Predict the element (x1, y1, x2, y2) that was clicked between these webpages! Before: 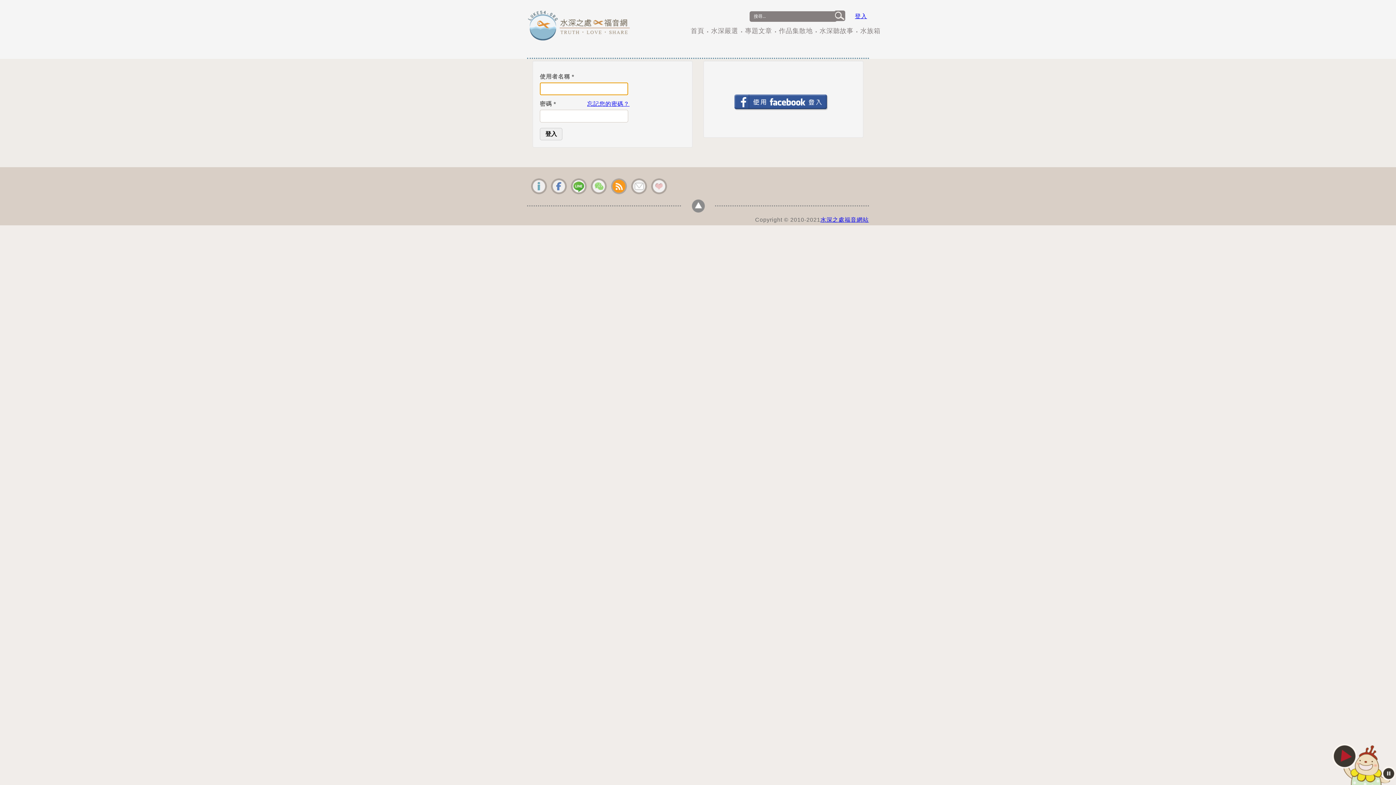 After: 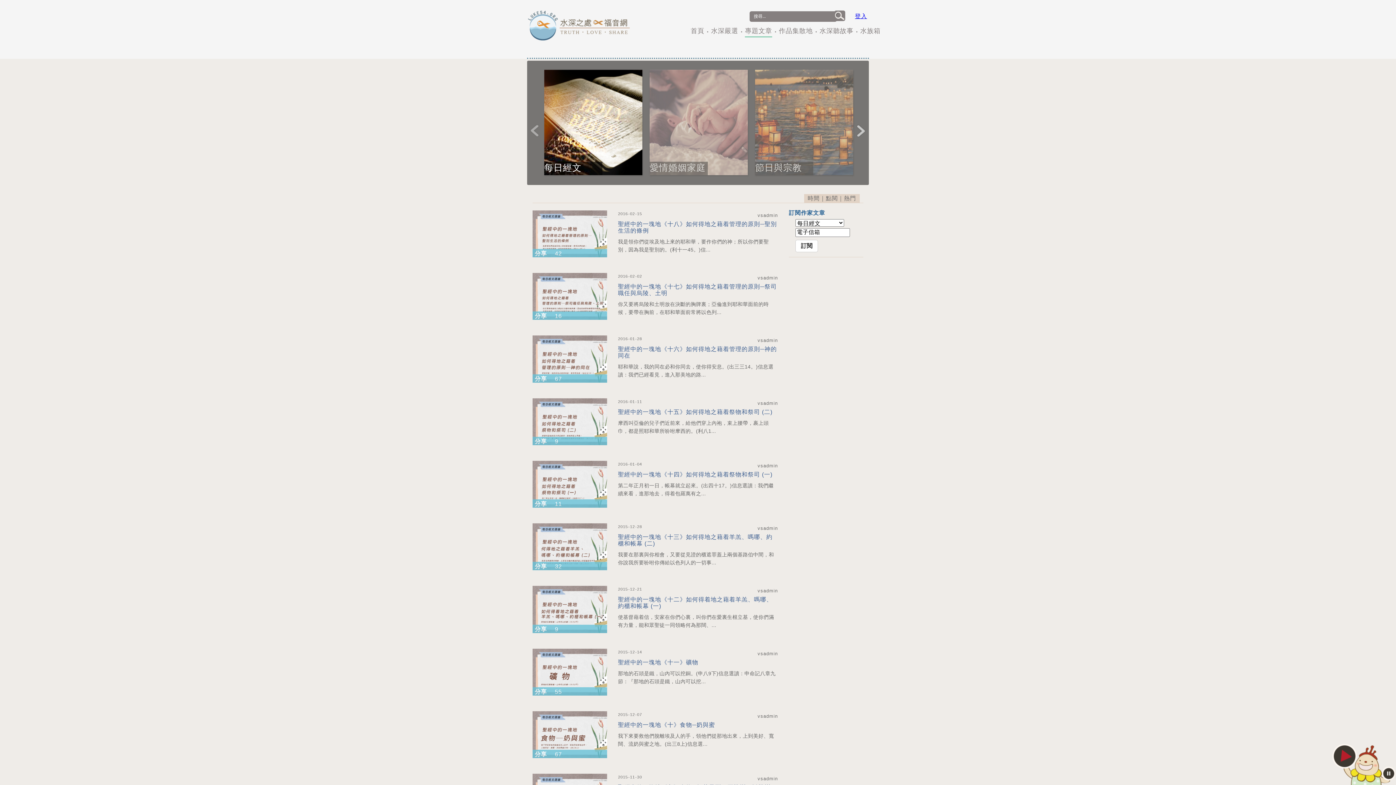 Action: label: 專題文章 bbox: (745, 26, 772, 37)